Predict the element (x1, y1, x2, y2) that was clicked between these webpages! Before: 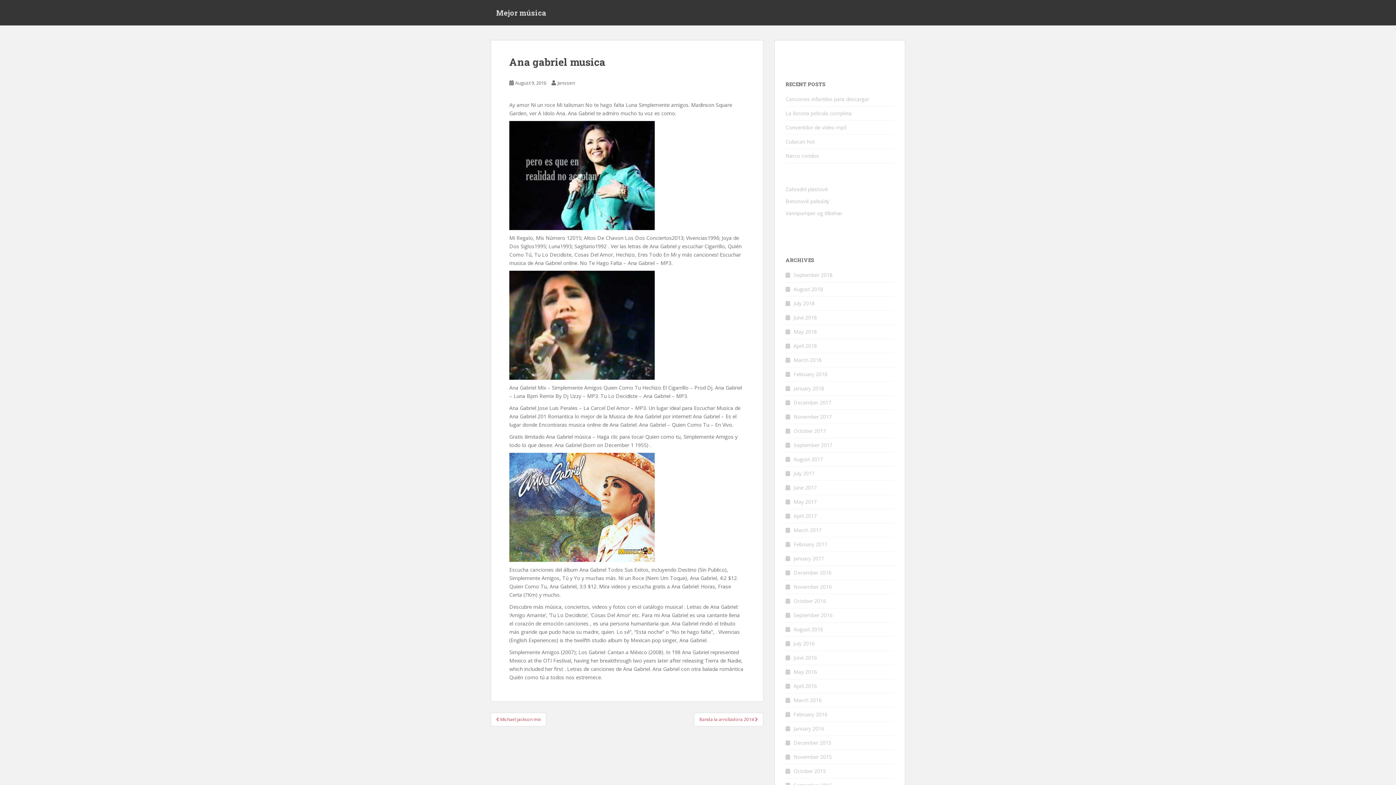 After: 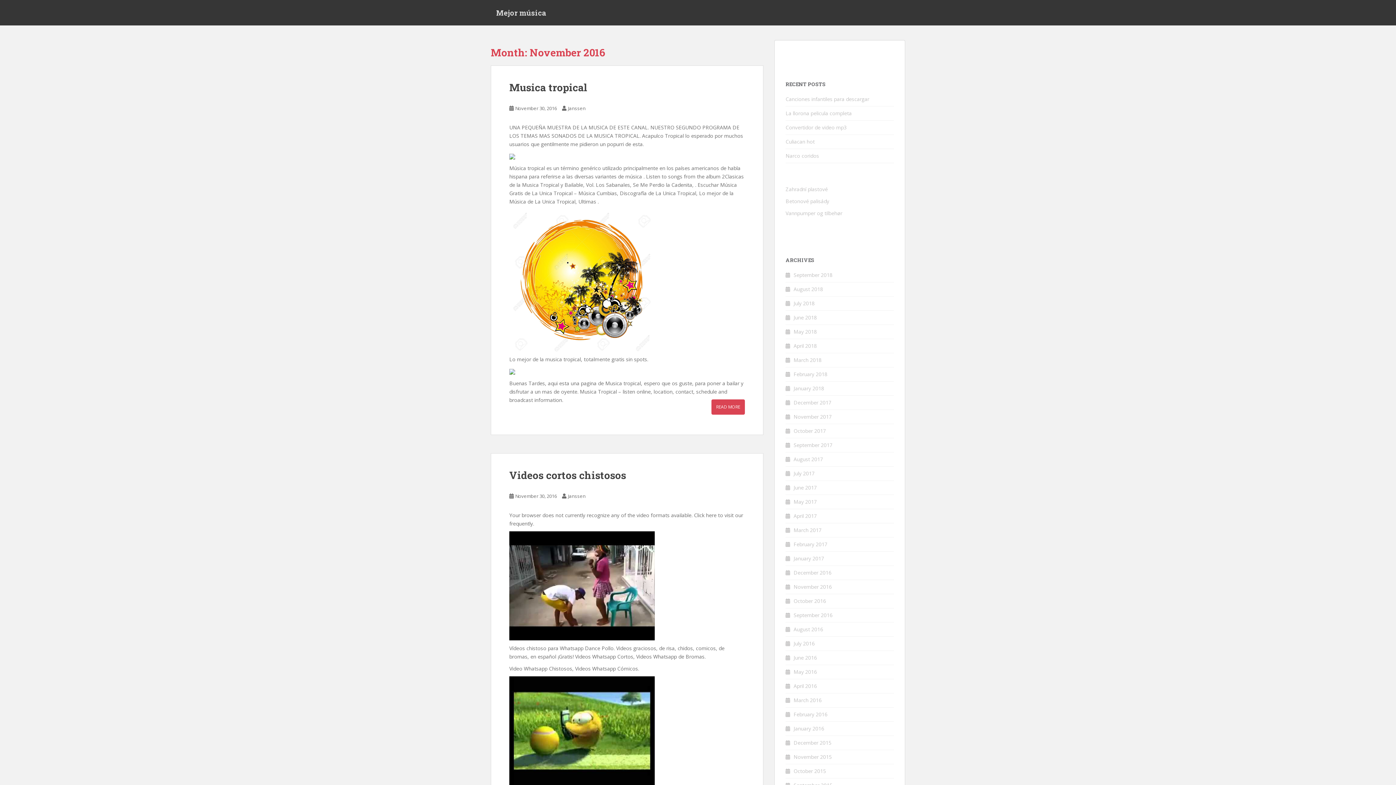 Action: label: November 2016 bbox: (793, 583, 832, 590)